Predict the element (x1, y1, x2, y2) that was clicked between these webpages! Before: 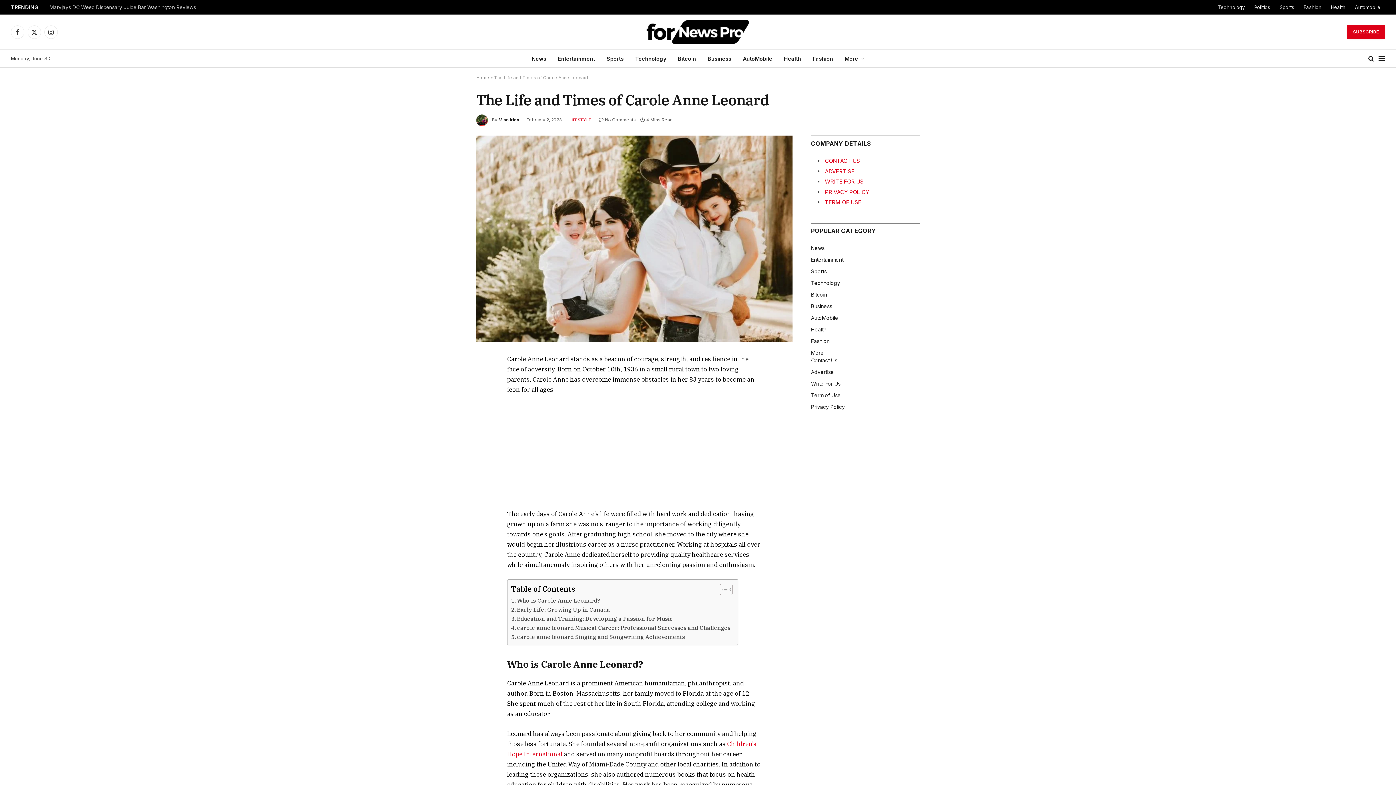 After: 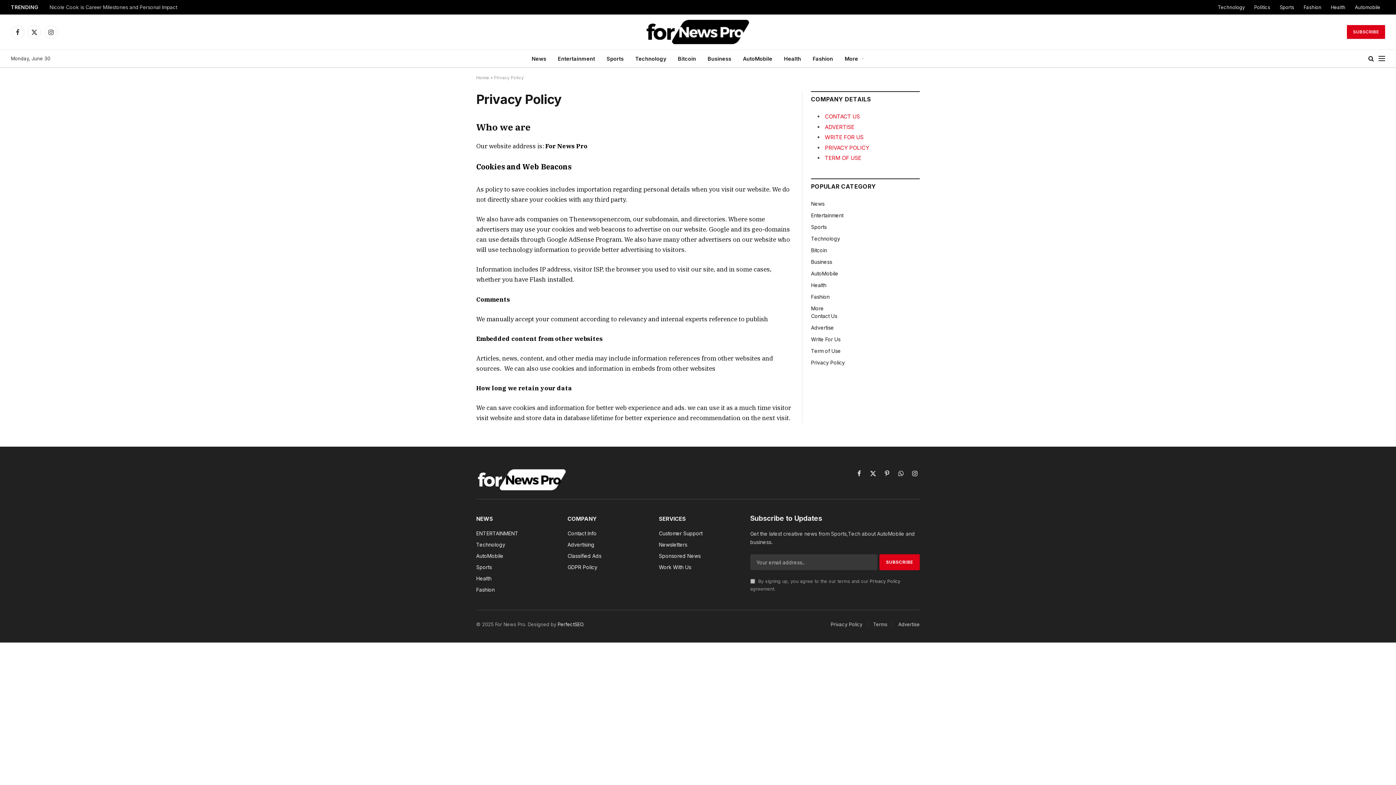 Action: label: Privacy Policy bbox: (811, 404, 845, 410)